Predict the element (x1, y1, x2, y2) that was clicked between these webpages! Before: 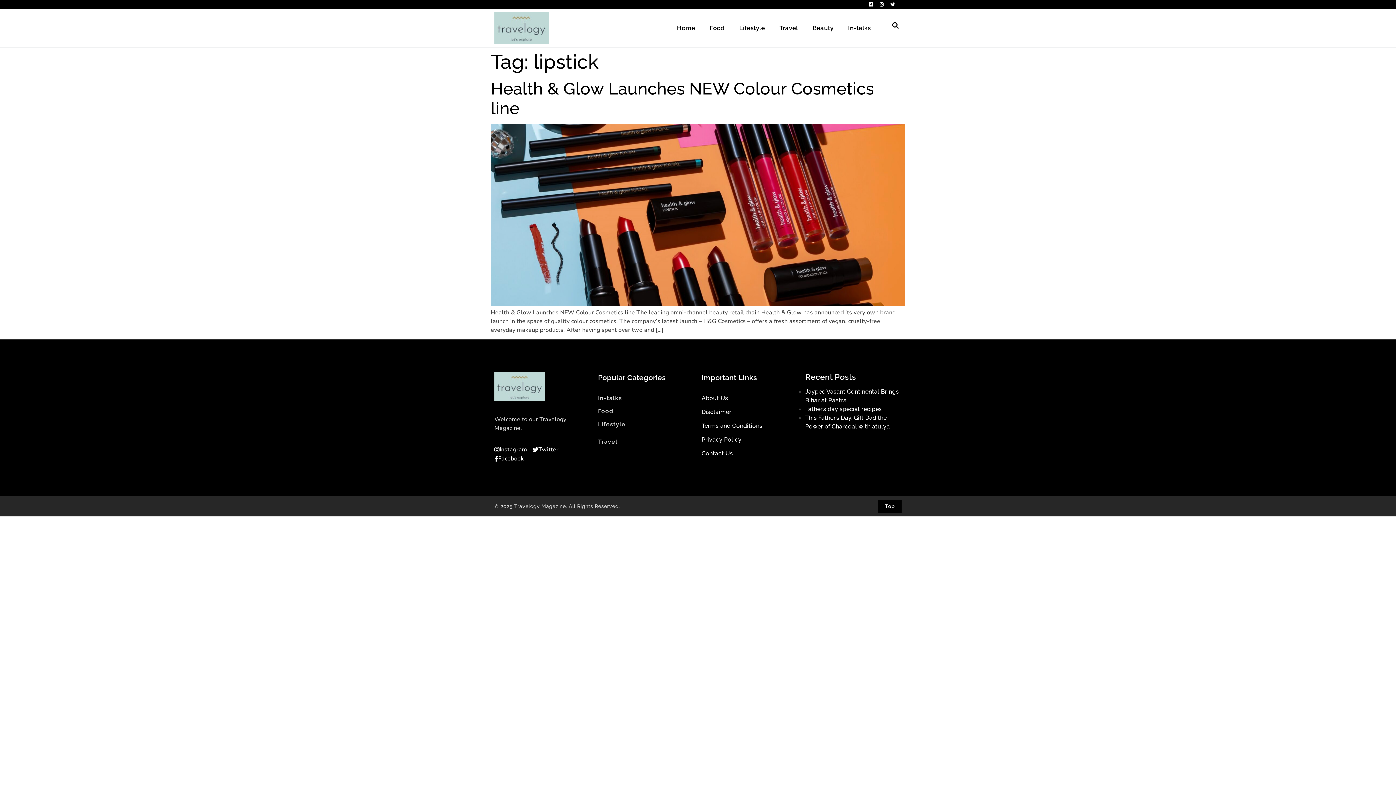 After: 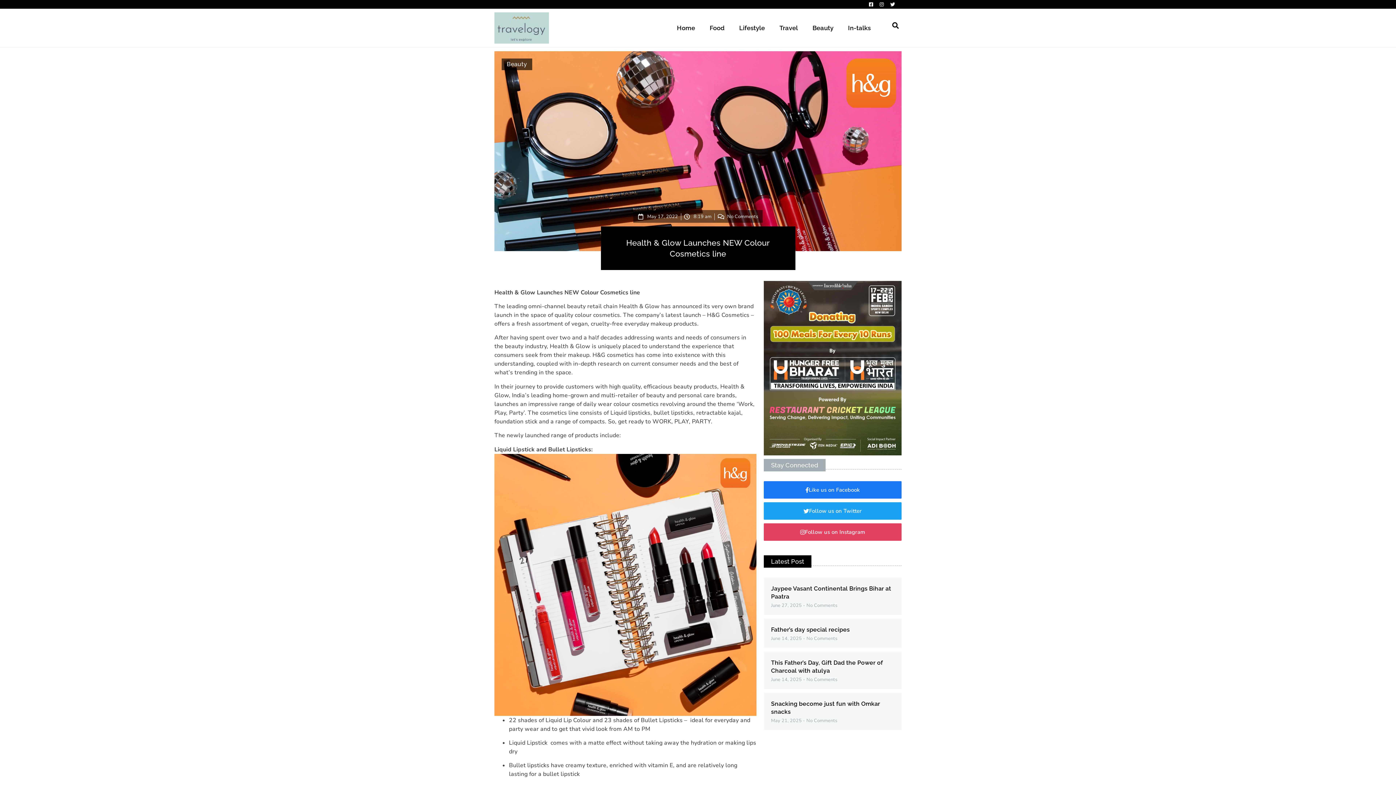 Action: bbox: (490, 78, 874, 118) label: Health & Glow Launches NEW Colour Cosmetics line